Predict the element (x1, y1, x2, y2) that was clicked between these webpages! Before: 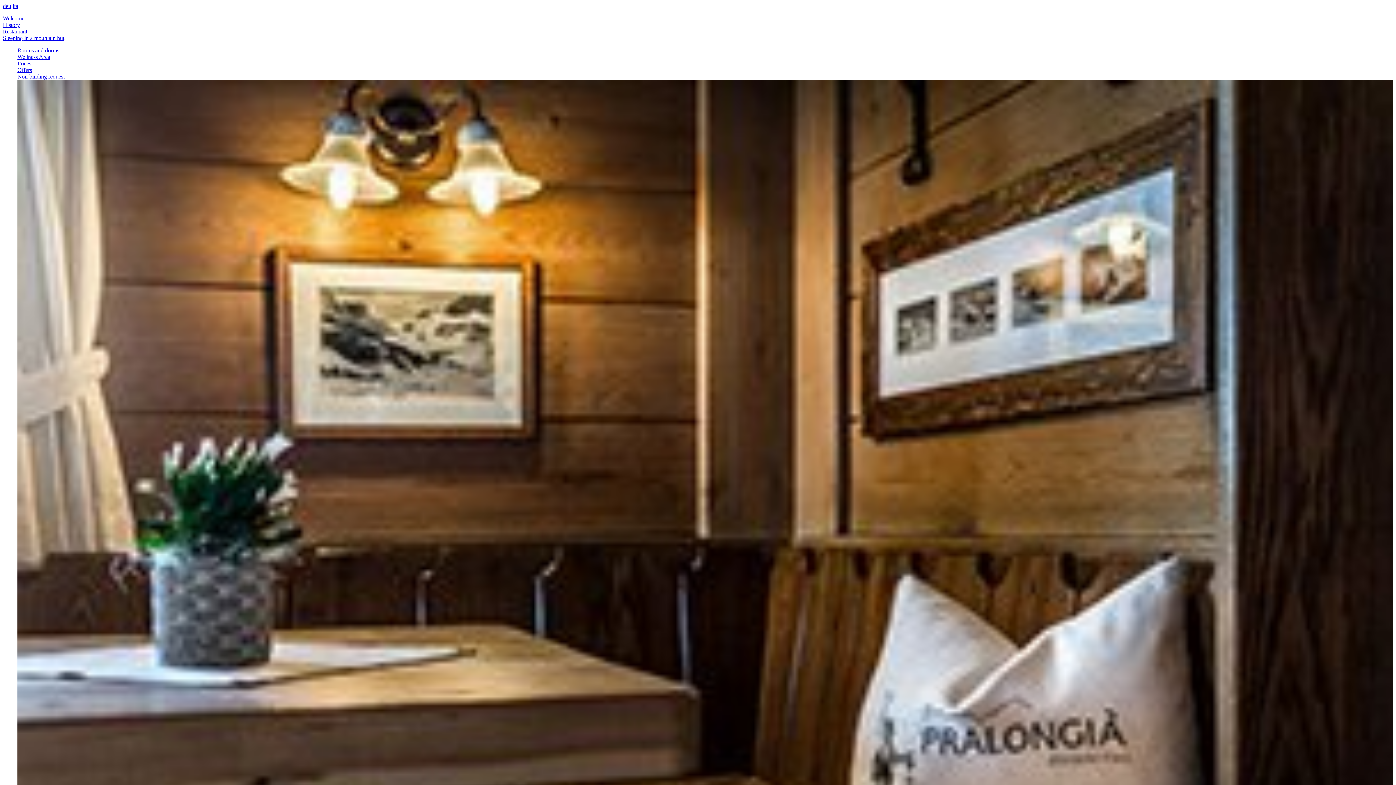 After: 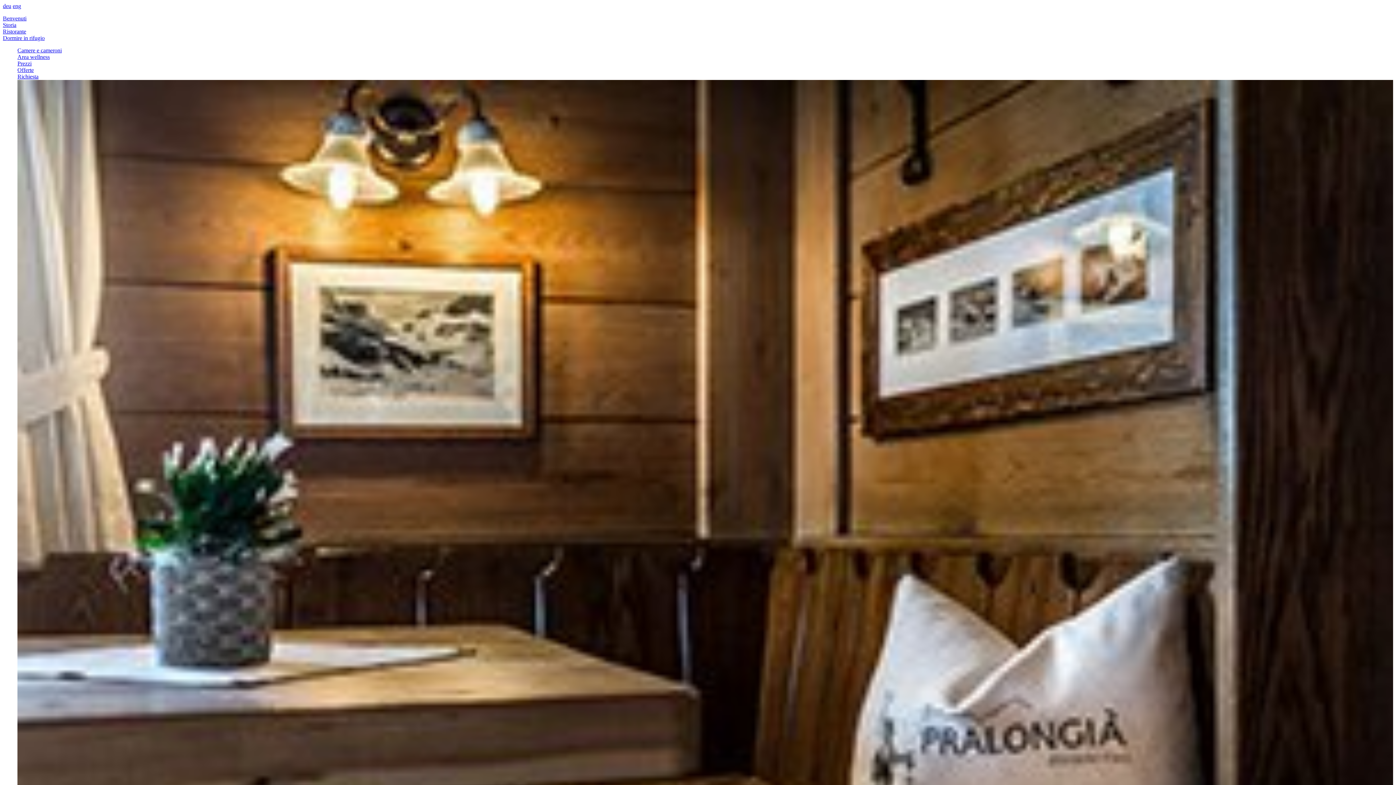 Action: bbox: (12, 2, 18, 9) label: ita